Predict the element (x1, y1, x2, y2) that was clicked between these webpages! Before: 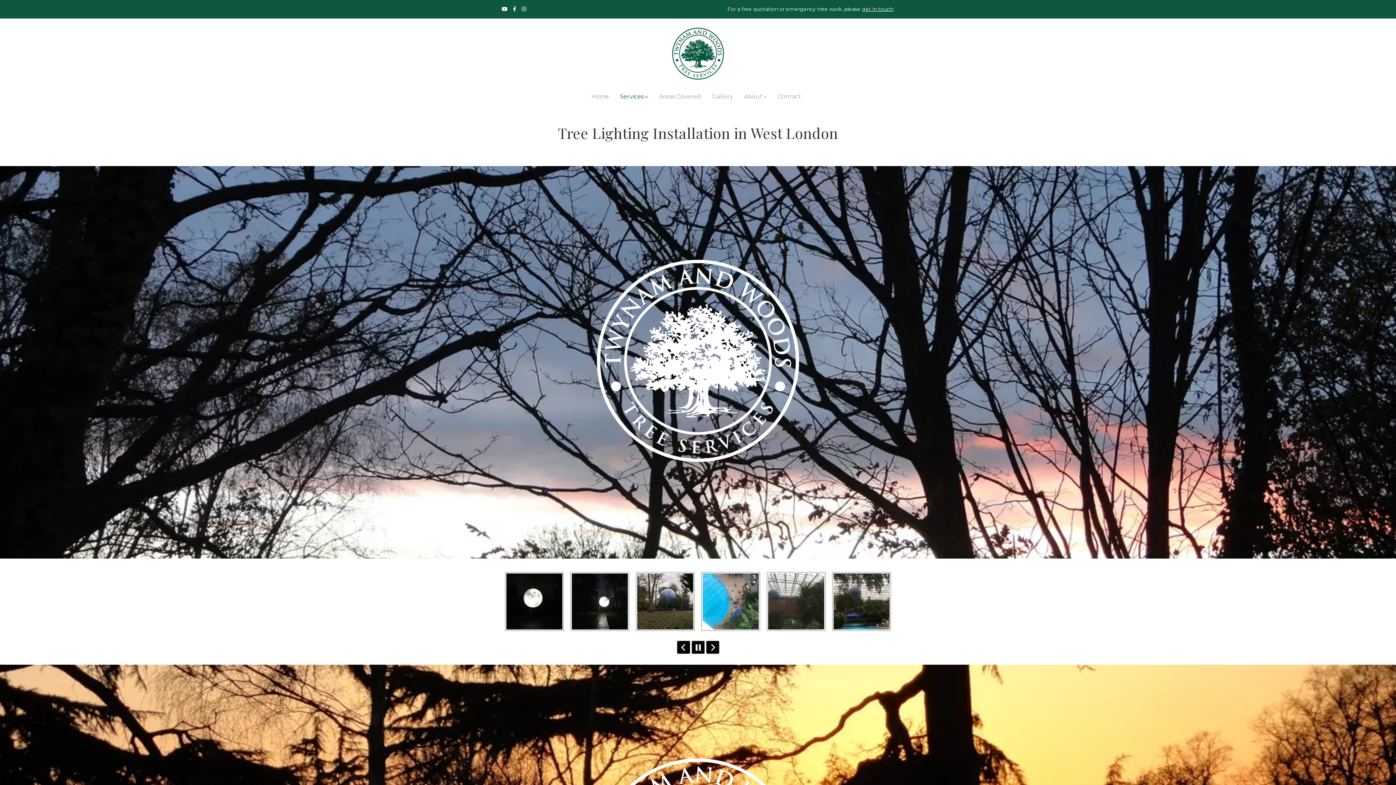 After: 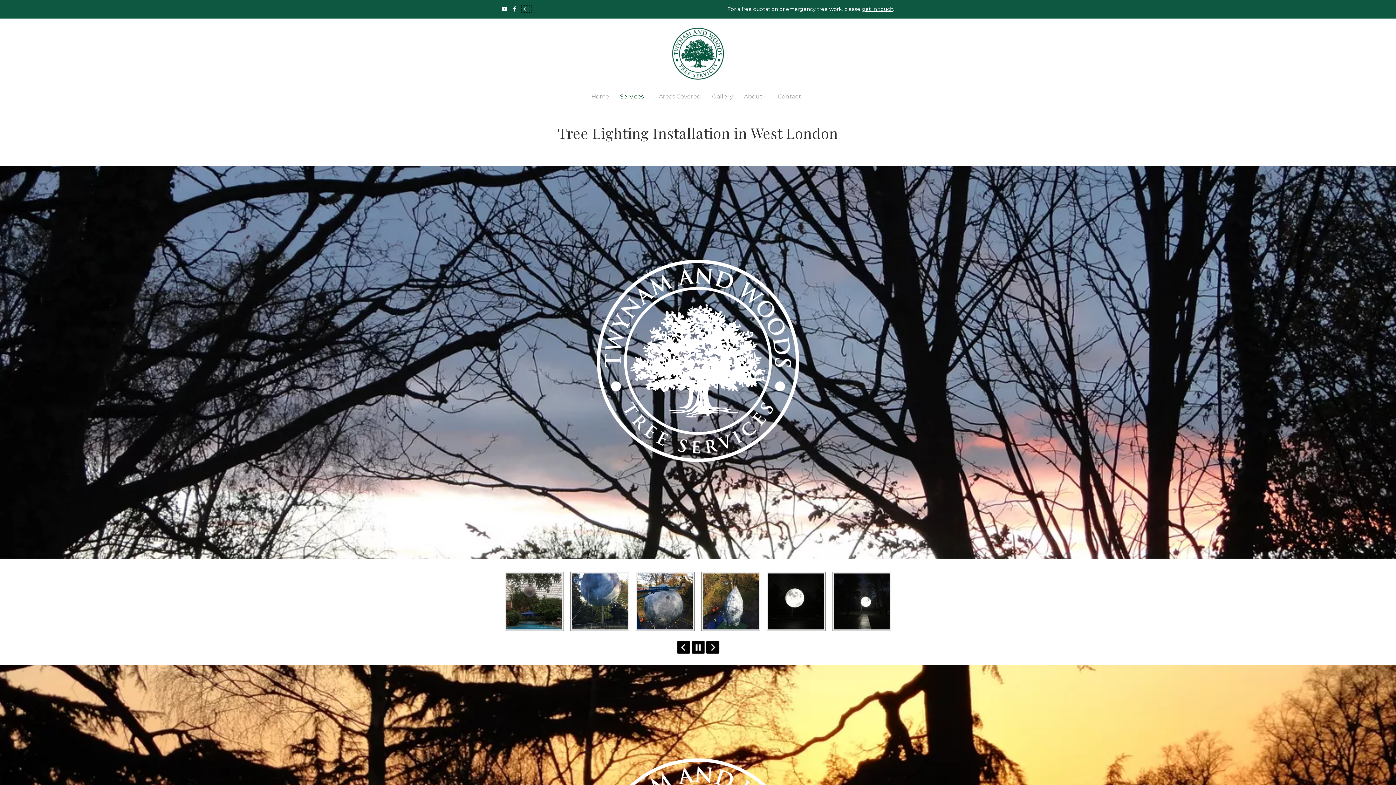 Action: bbox: (521, 5, 531, 12)